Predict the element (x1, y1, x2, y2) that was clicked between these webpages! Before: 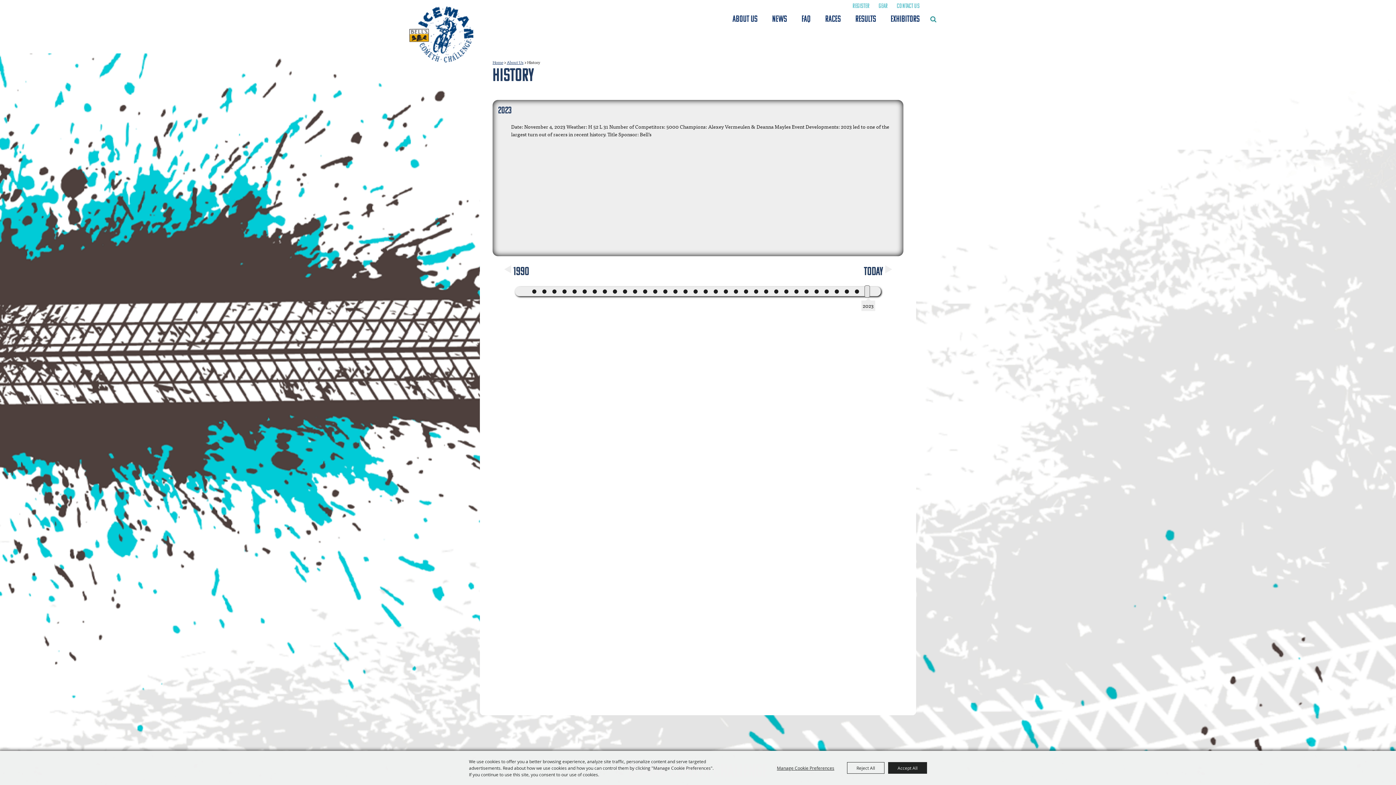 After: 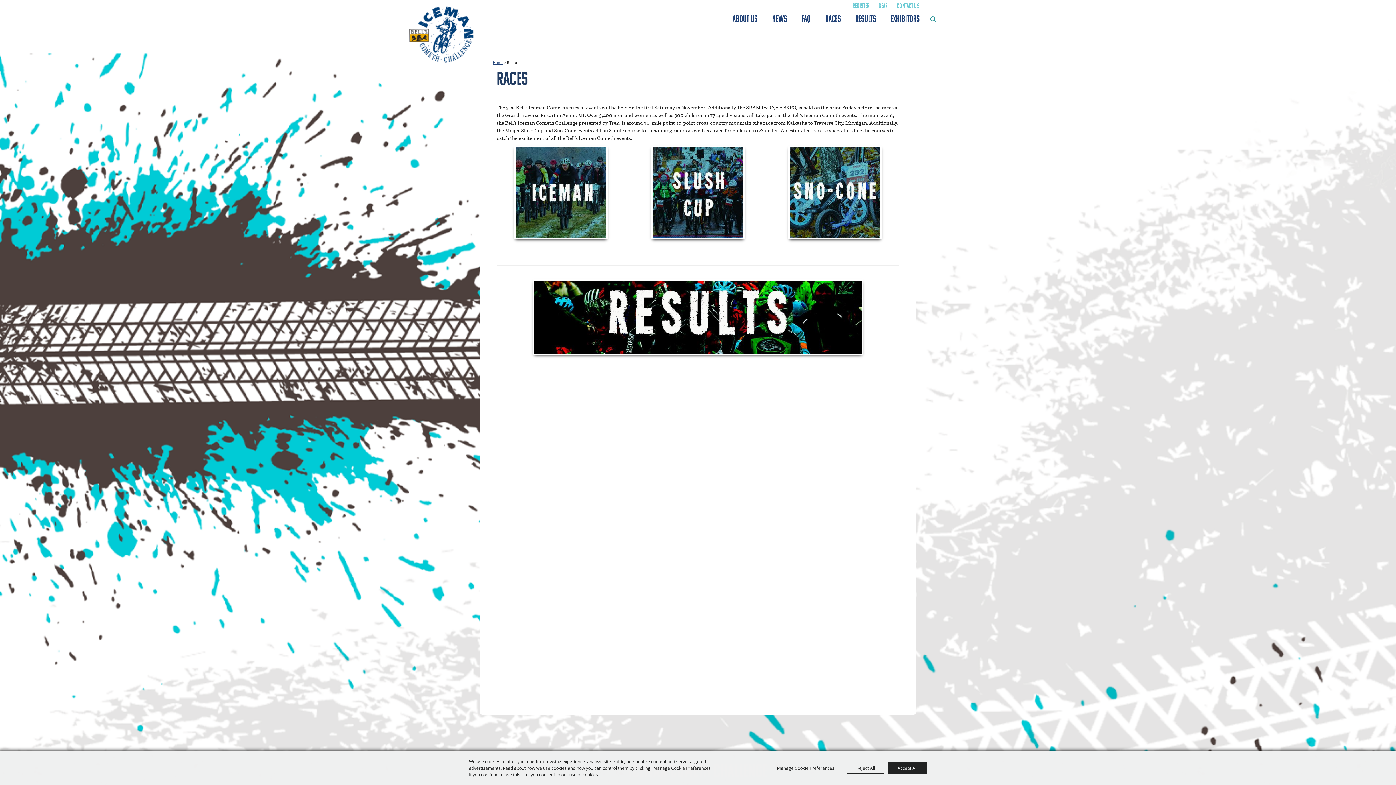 Action: bbox: (818, 7, 848, 30) label: RACES